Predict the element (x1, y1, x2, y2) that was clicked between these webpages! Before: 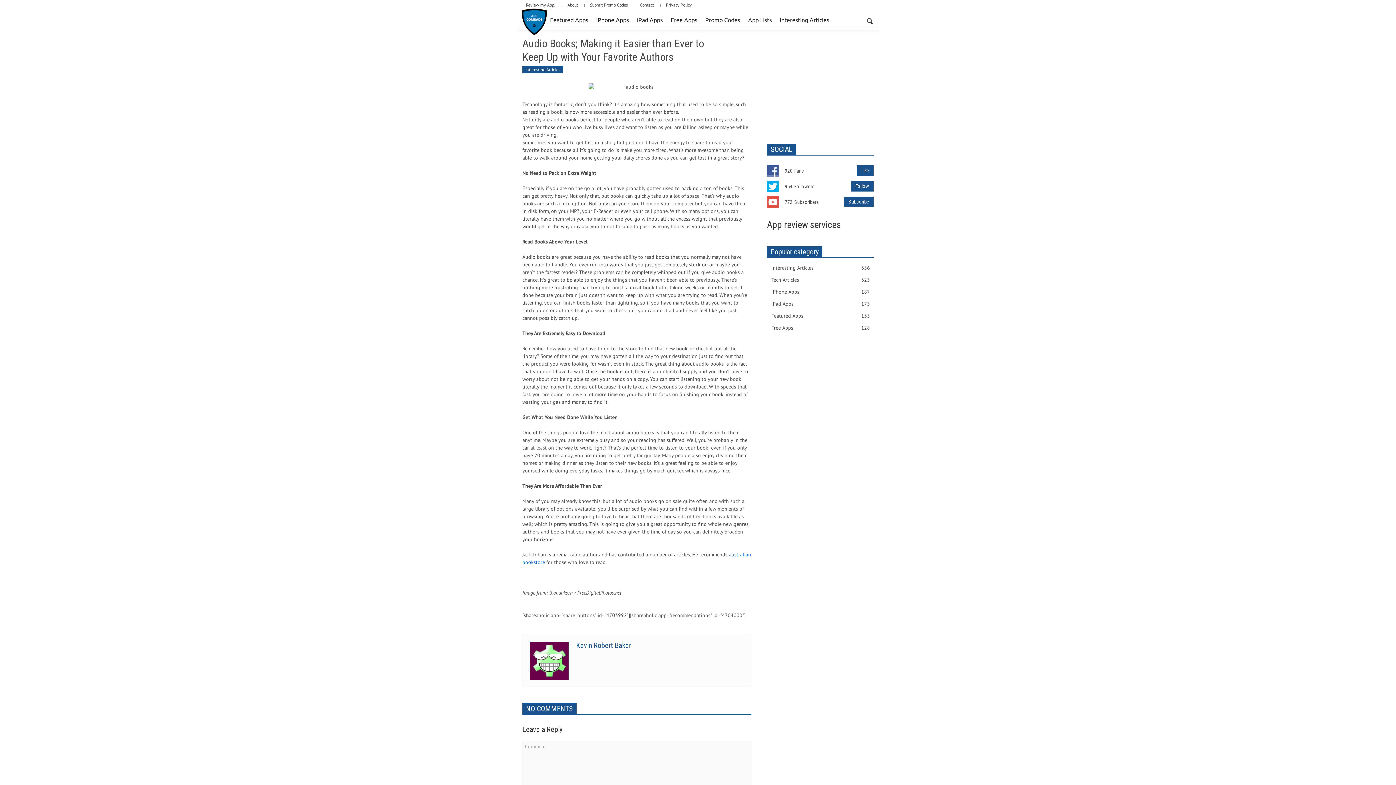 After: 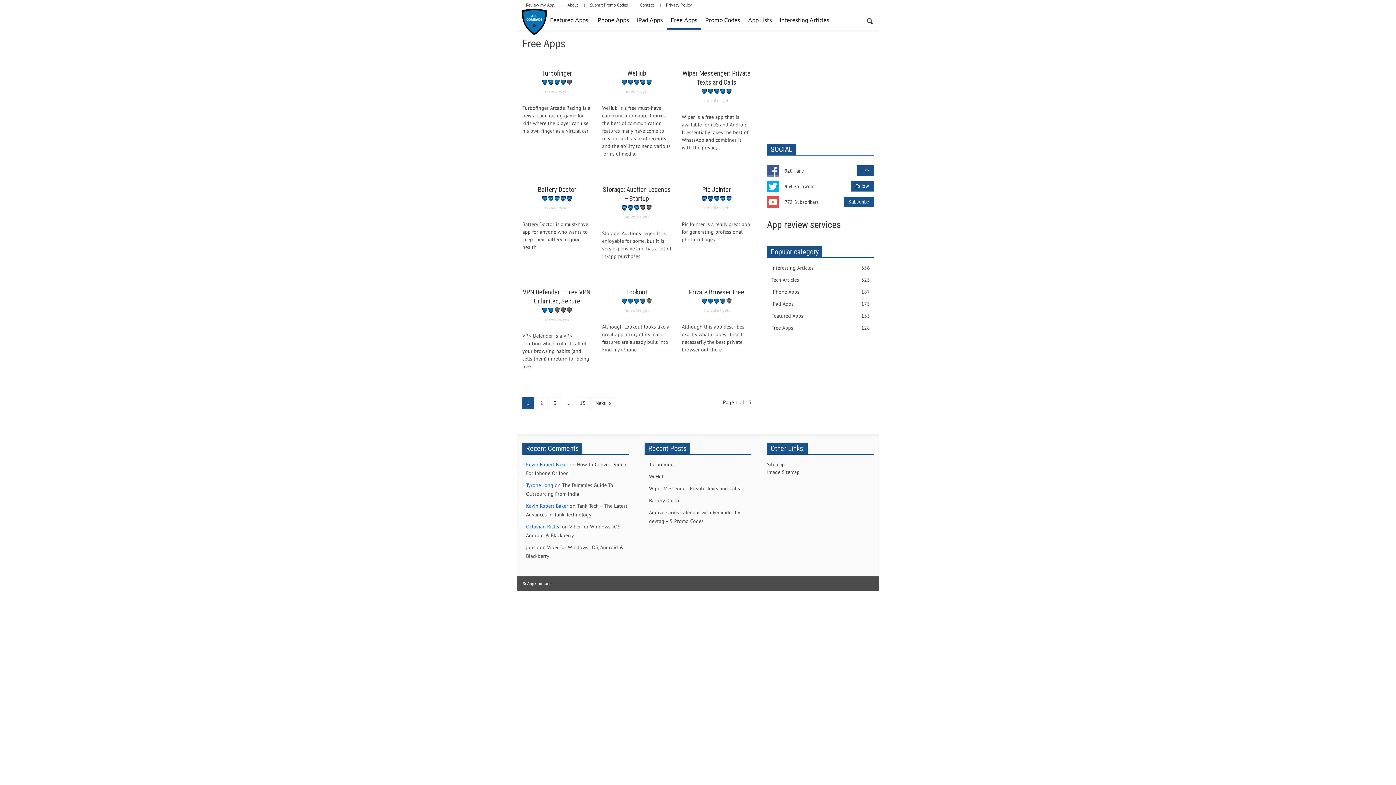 Action: bbox: (767, 320, 873, 332) label: Free Apps
128